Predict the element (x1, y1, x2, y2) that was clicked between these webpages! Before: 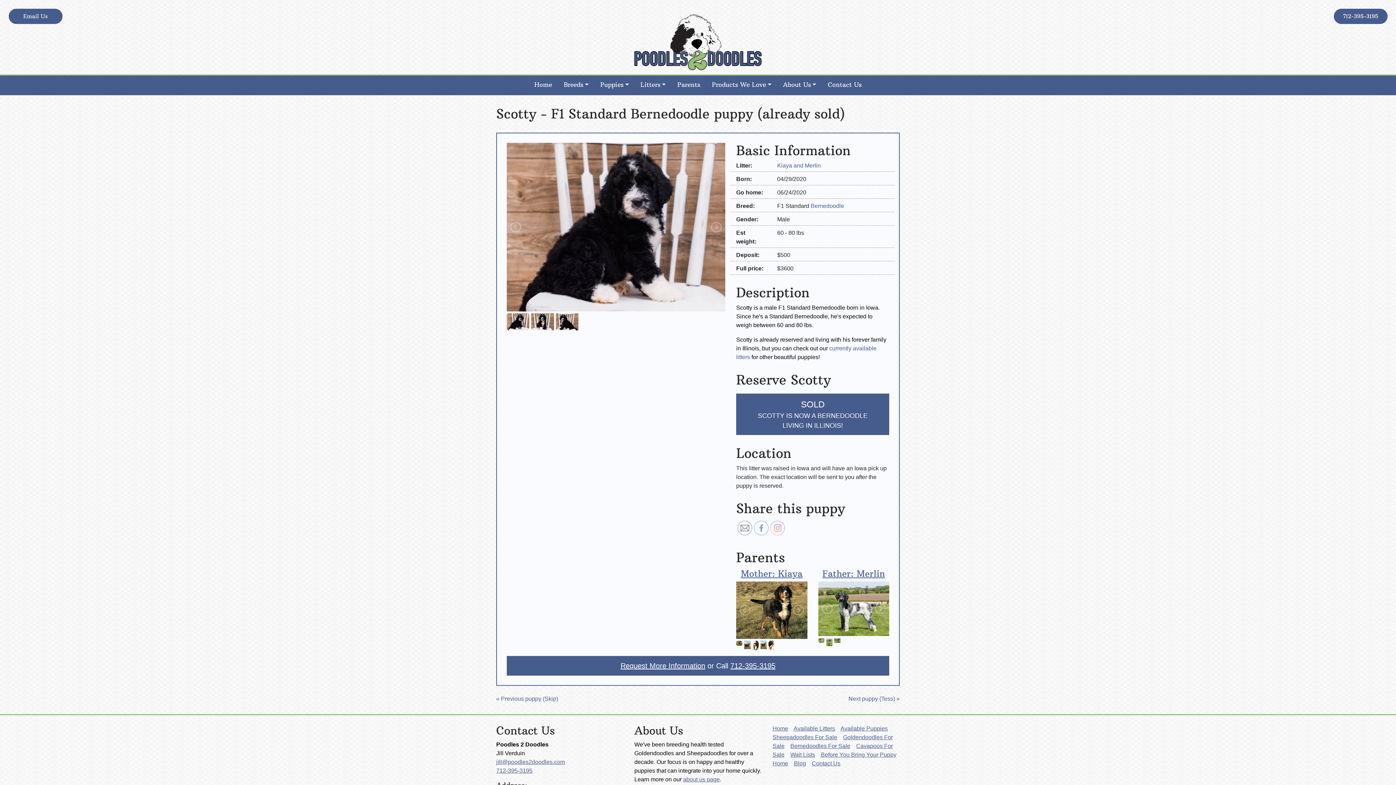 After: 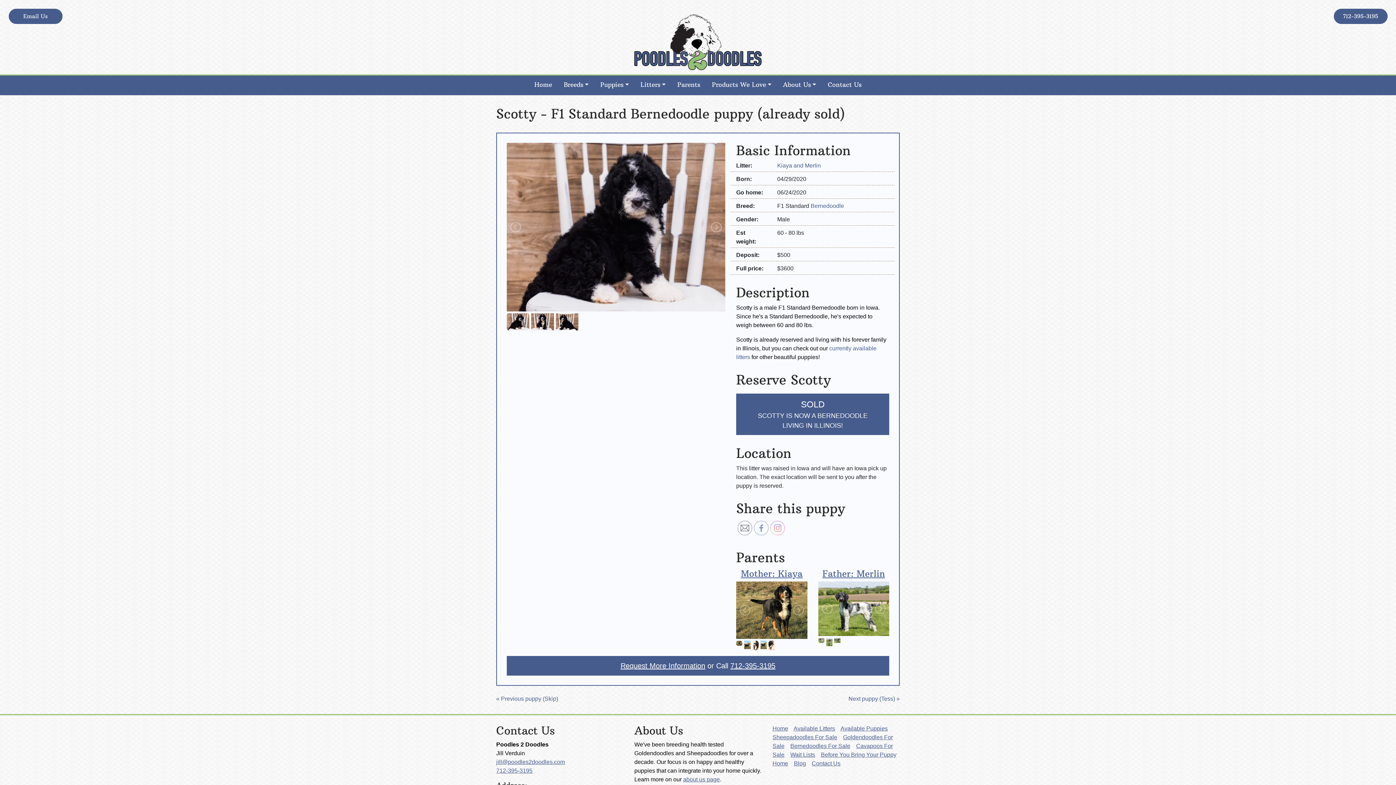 Action: bbox: (749, 507, 774, 515)